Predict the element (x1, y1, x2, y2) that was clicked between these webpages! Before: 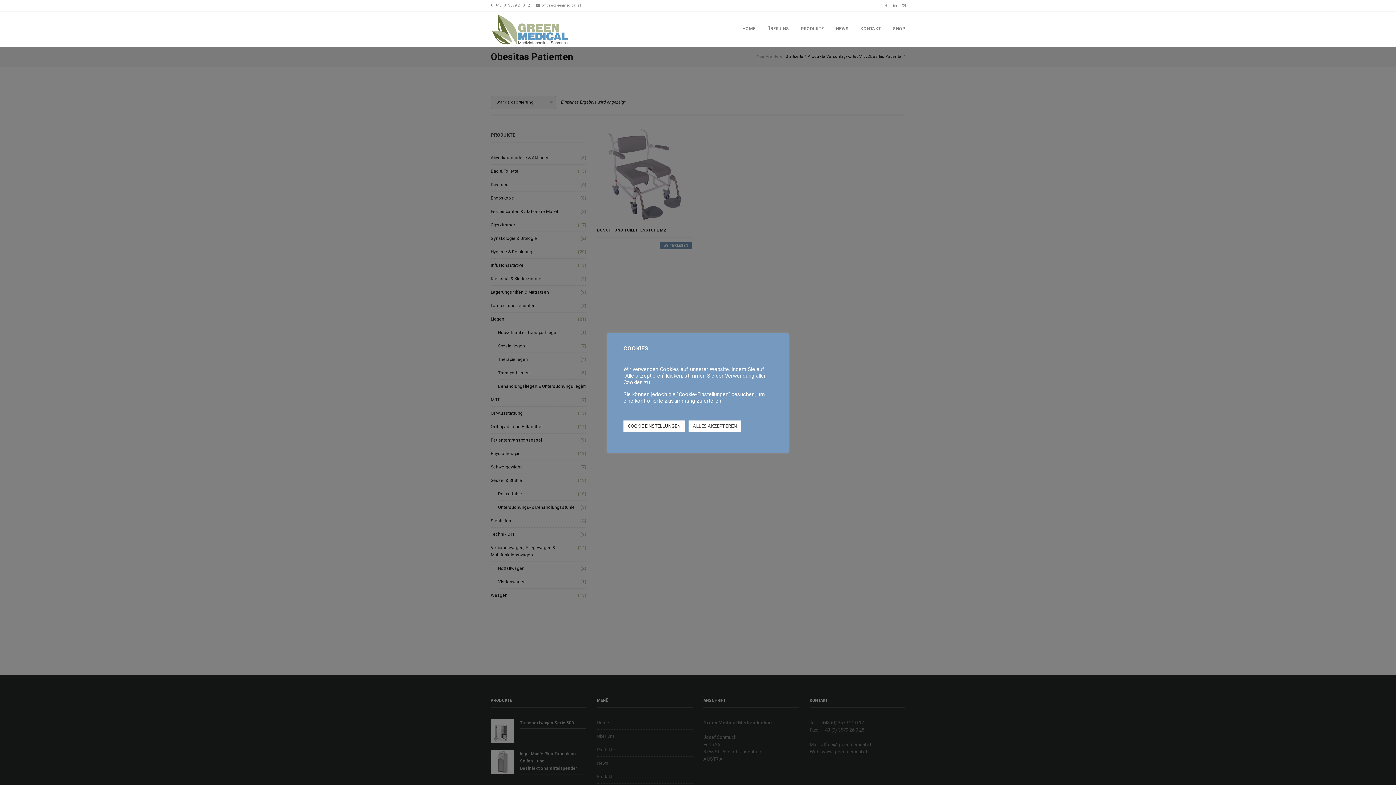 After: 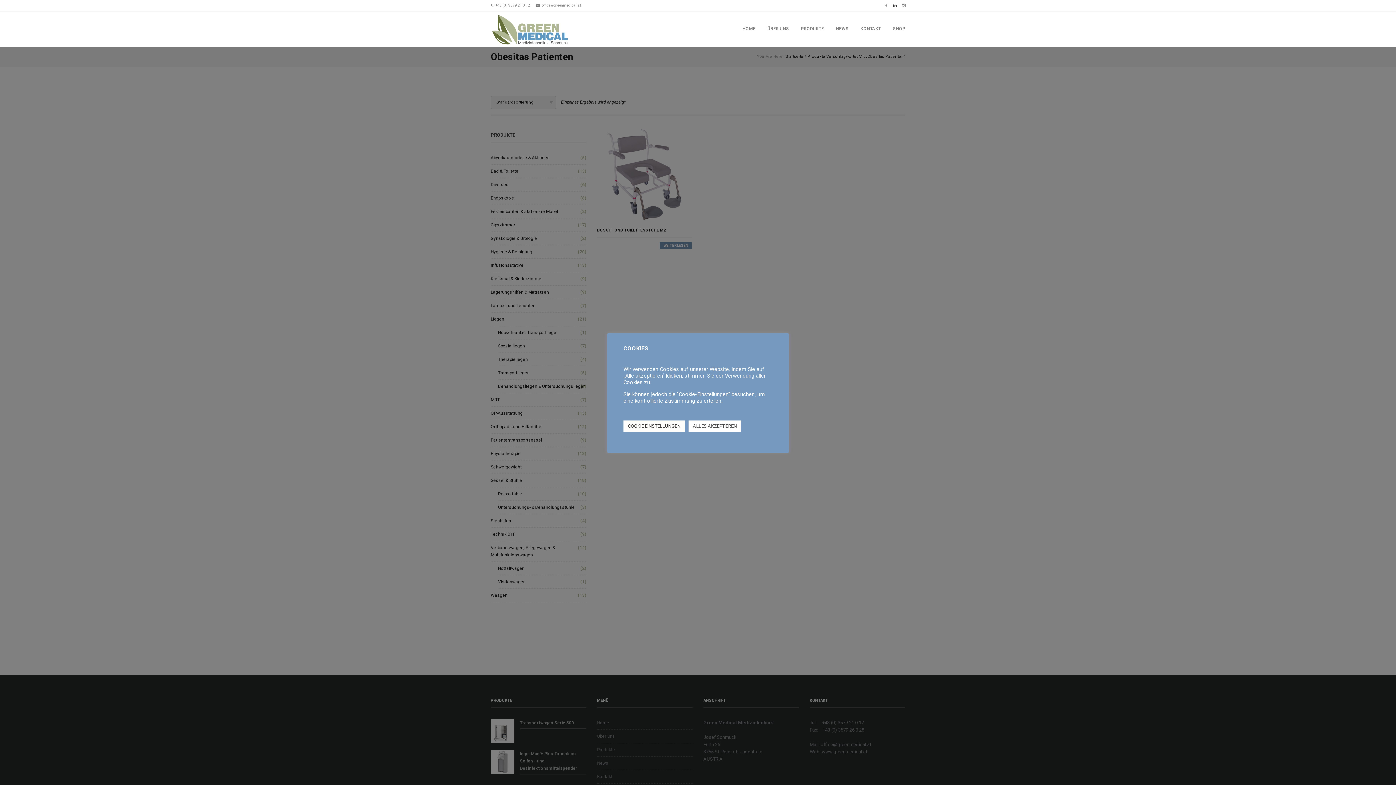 Action: label: Linkedin bbox: (892, 1, 898, 7)